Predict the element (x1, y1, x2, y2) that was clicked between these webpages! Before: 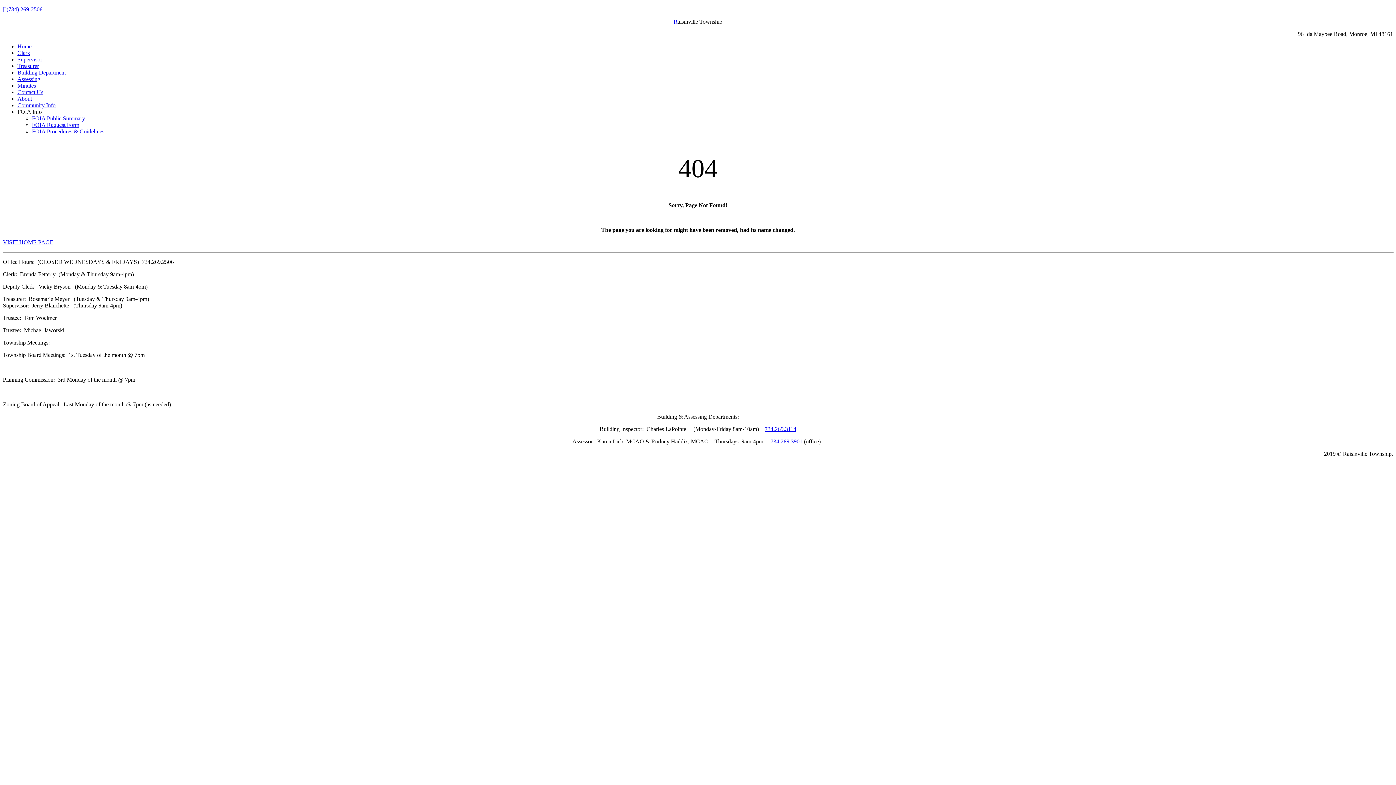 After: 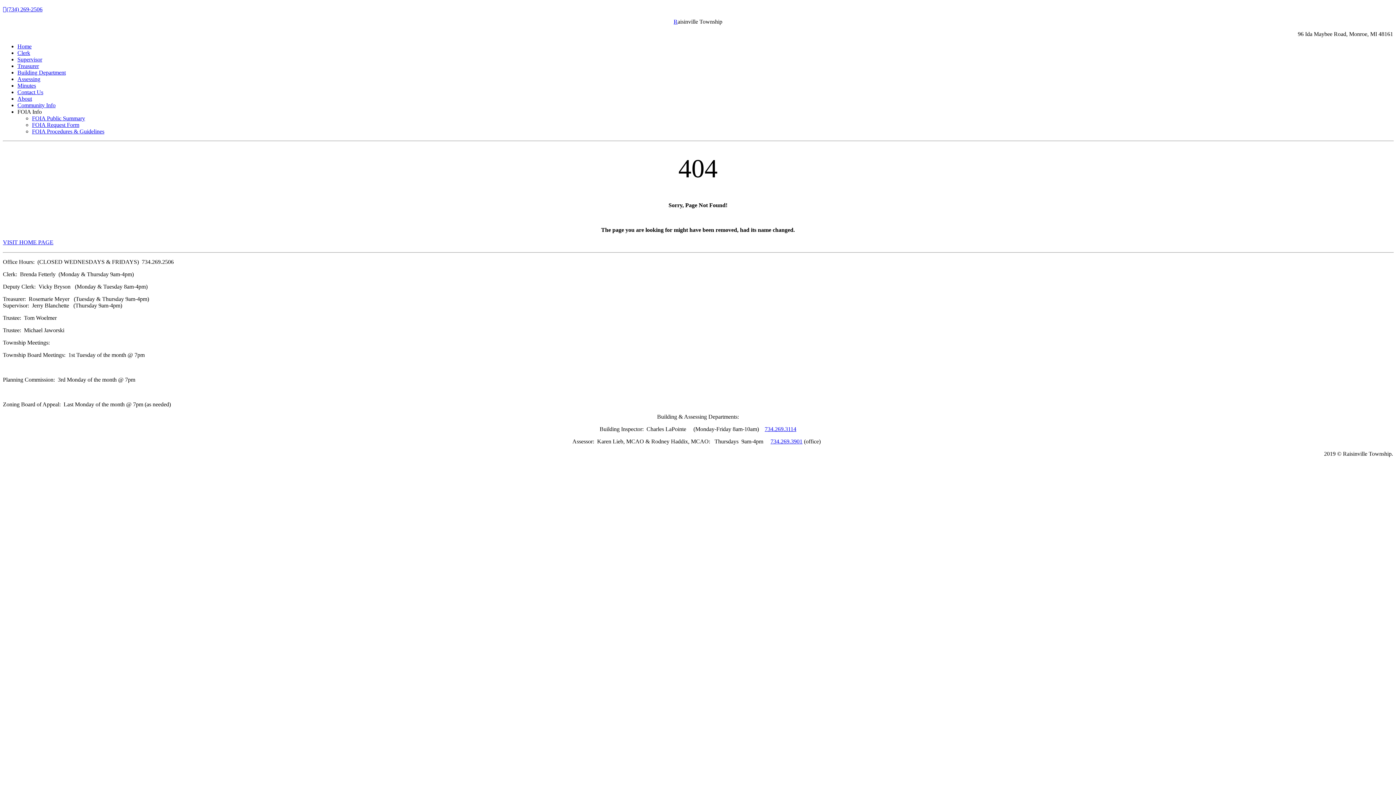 Action: label: FOIA Public Summary bbox: (32, 115, 85, 121)